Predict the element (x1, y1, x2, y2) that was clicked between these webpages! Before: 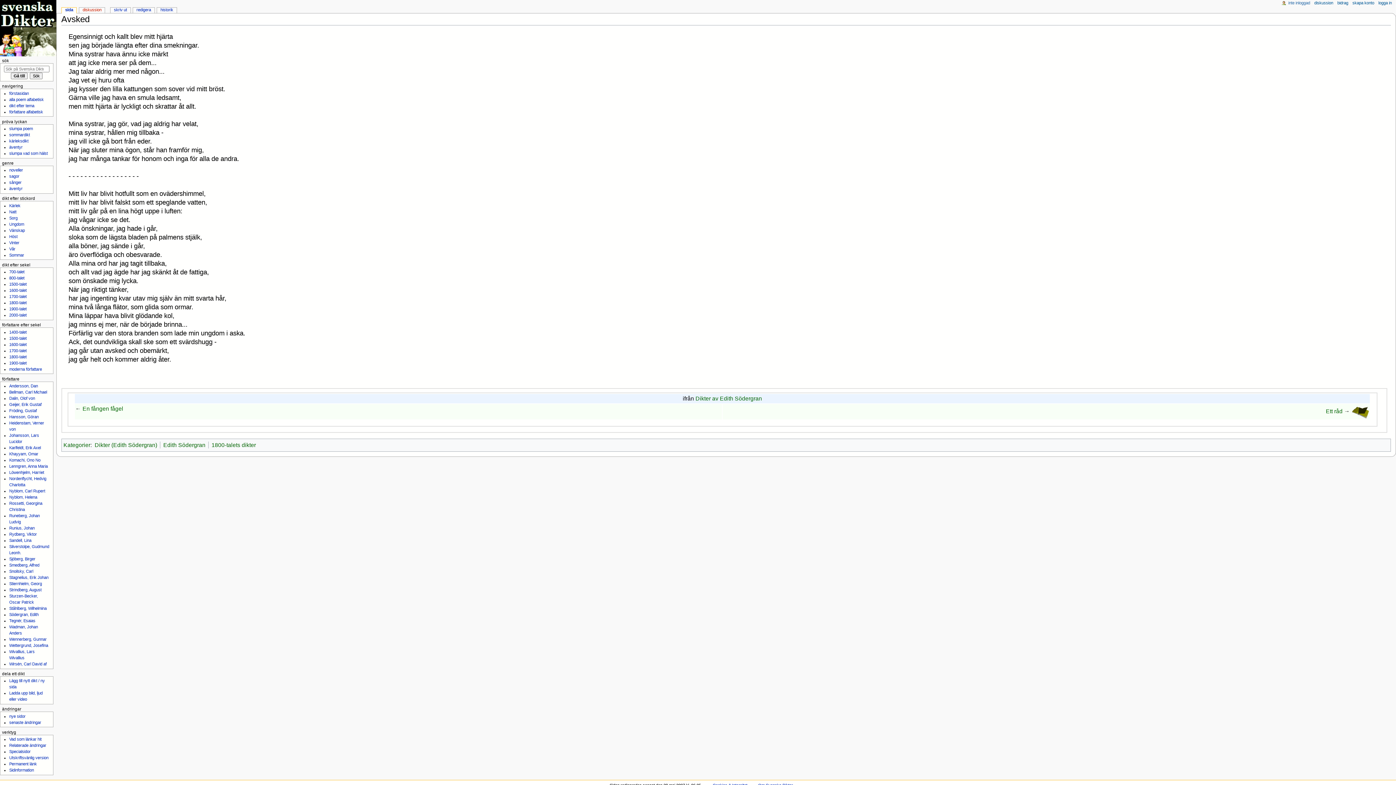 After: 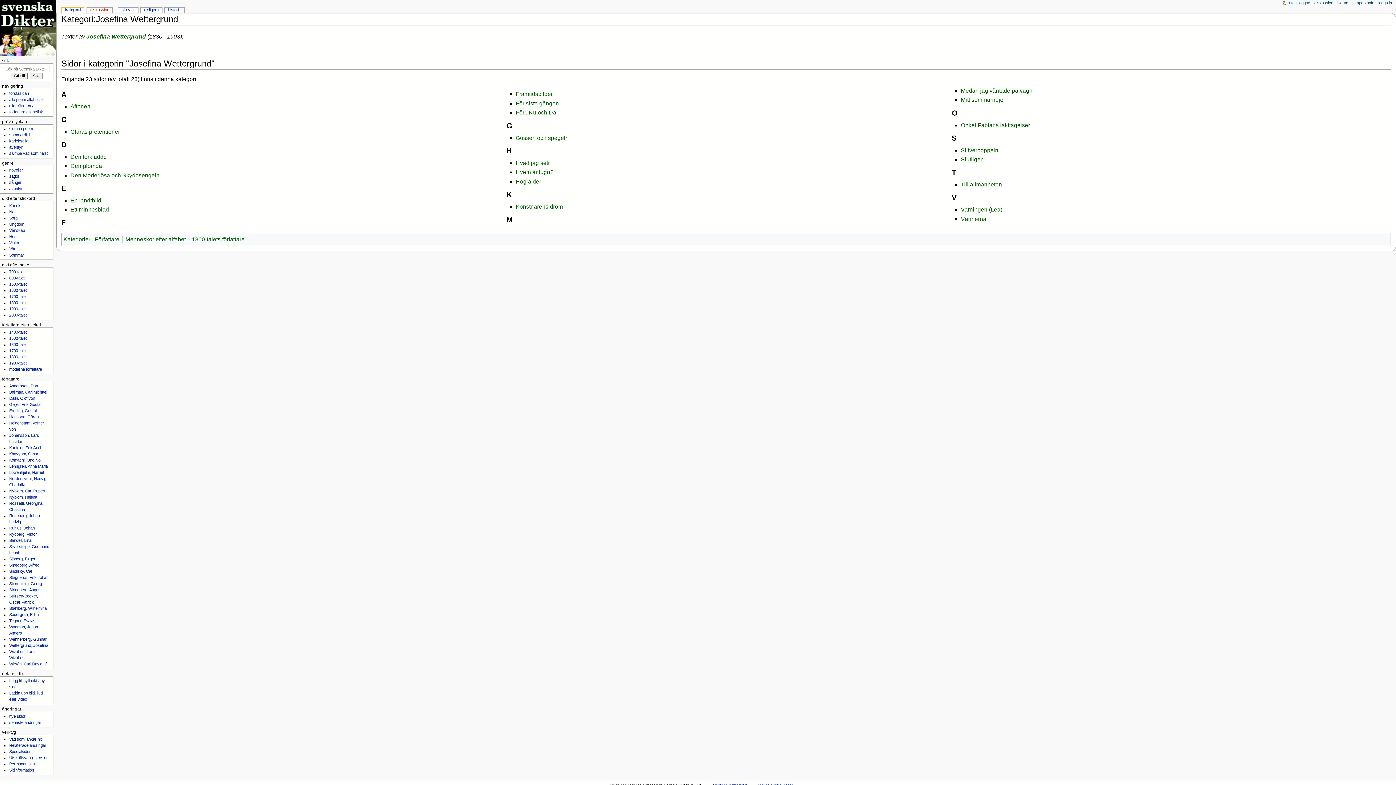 Action: label: Wettergrund, Josefina bbox: (9, 643, 48, 647)